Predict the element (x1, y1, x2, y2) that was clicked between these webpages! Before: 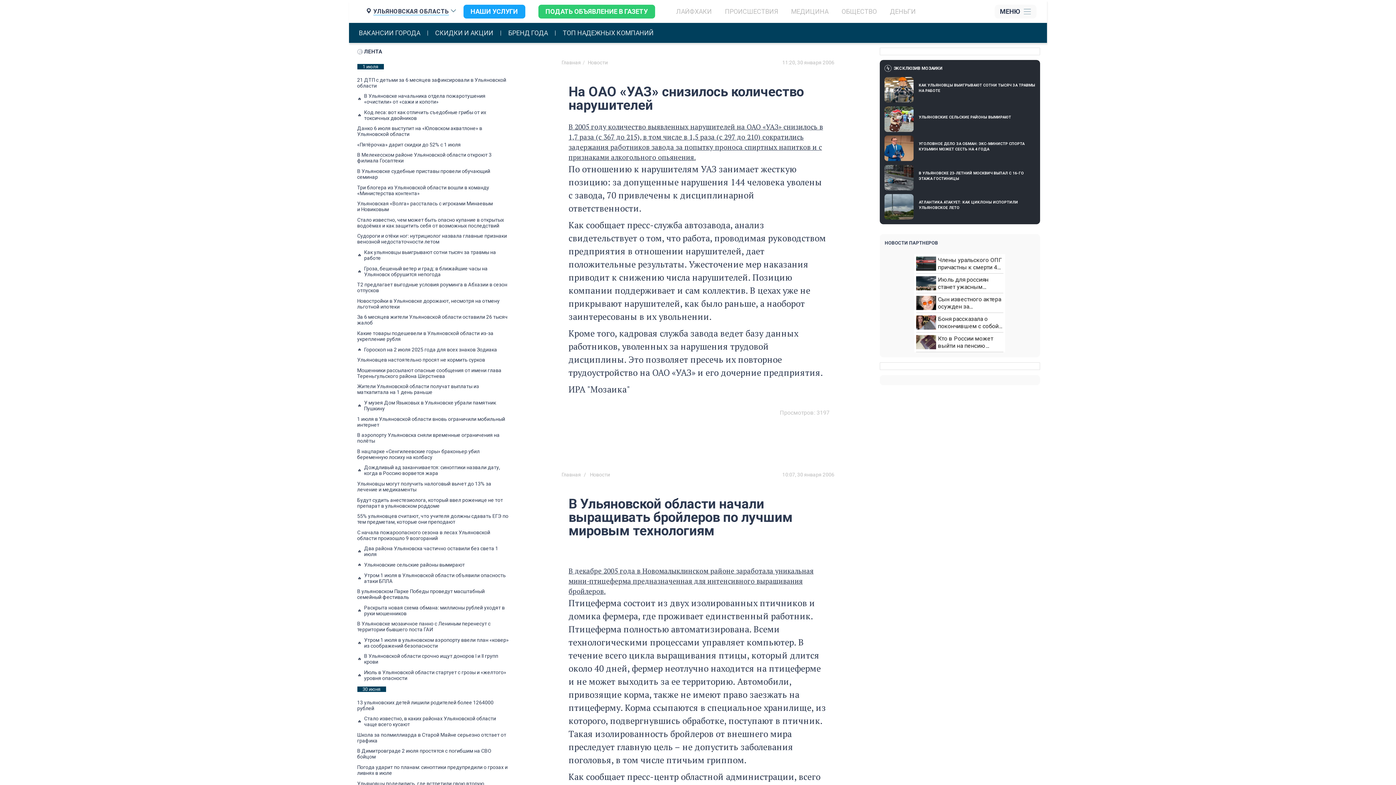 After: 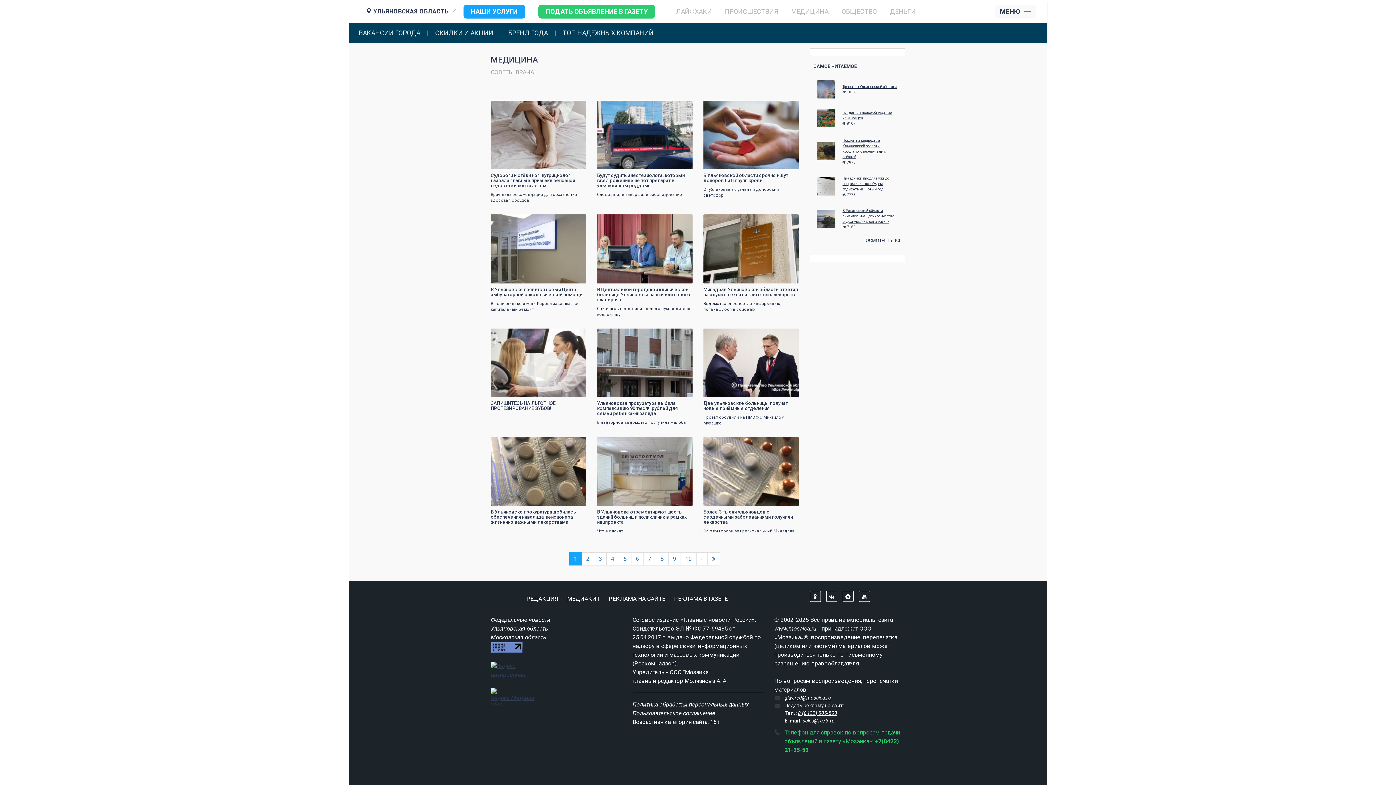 Action: bbox: (791, 7, 828, 15) label: МЕДИЦИНА